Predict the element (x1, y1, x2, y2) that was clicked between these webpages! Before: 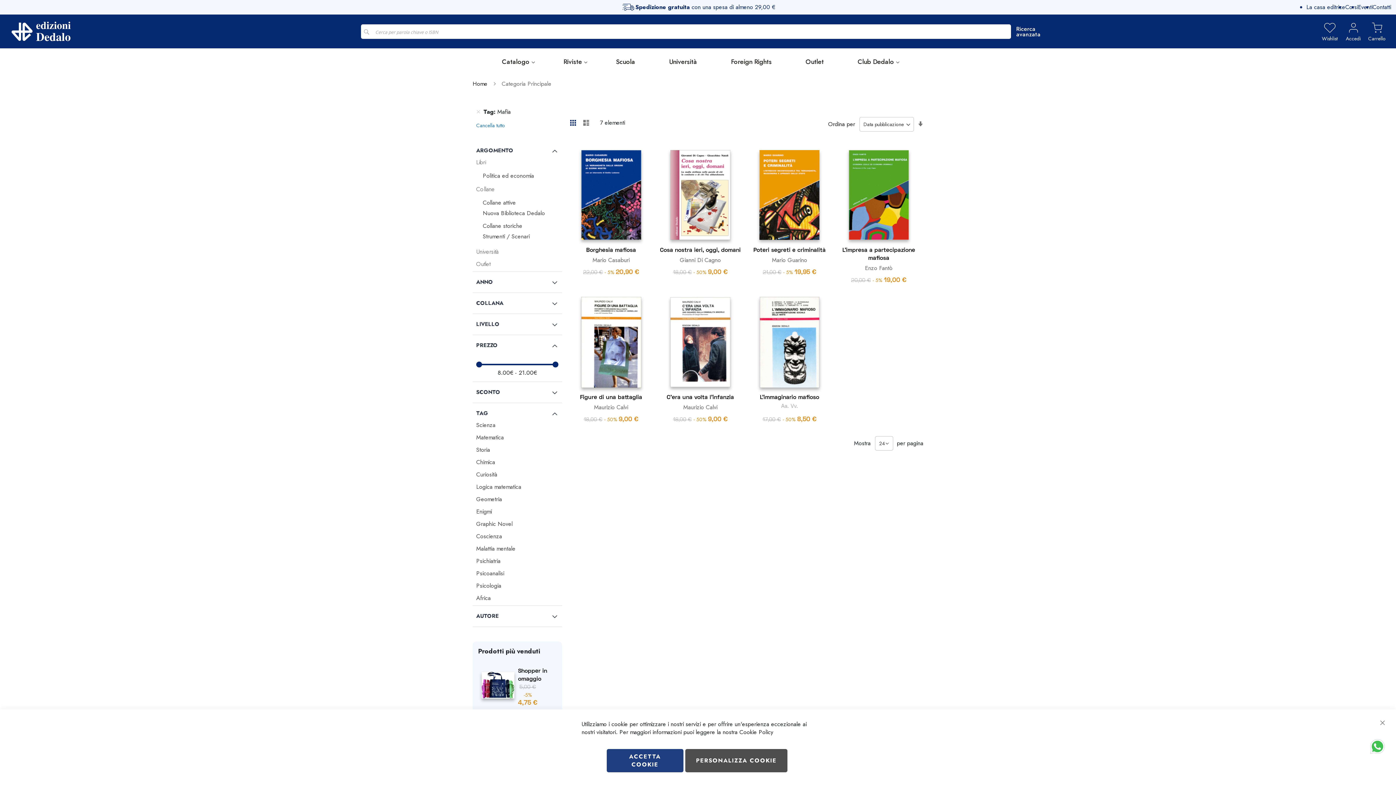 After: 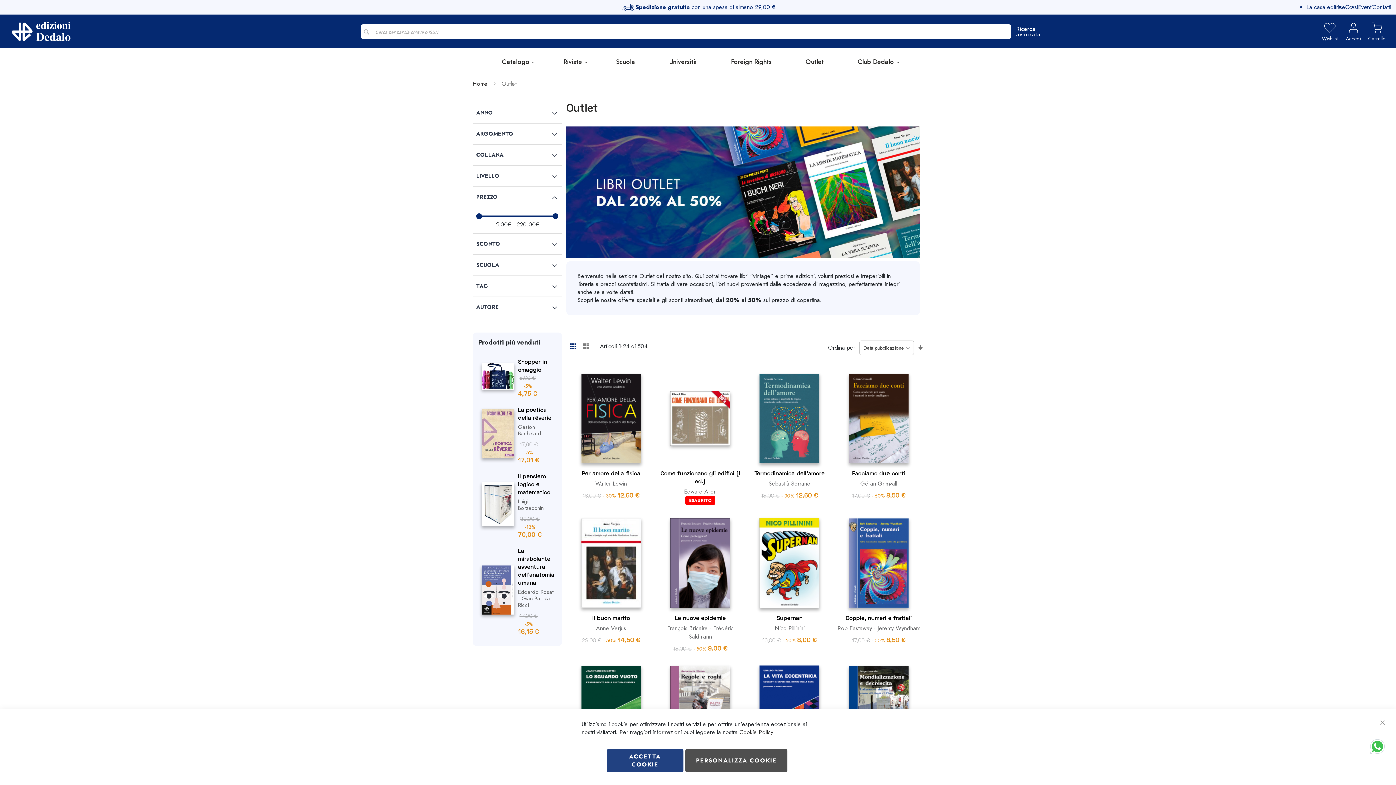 Action: bbox: (805, 56, 824, 66) label: Outlet